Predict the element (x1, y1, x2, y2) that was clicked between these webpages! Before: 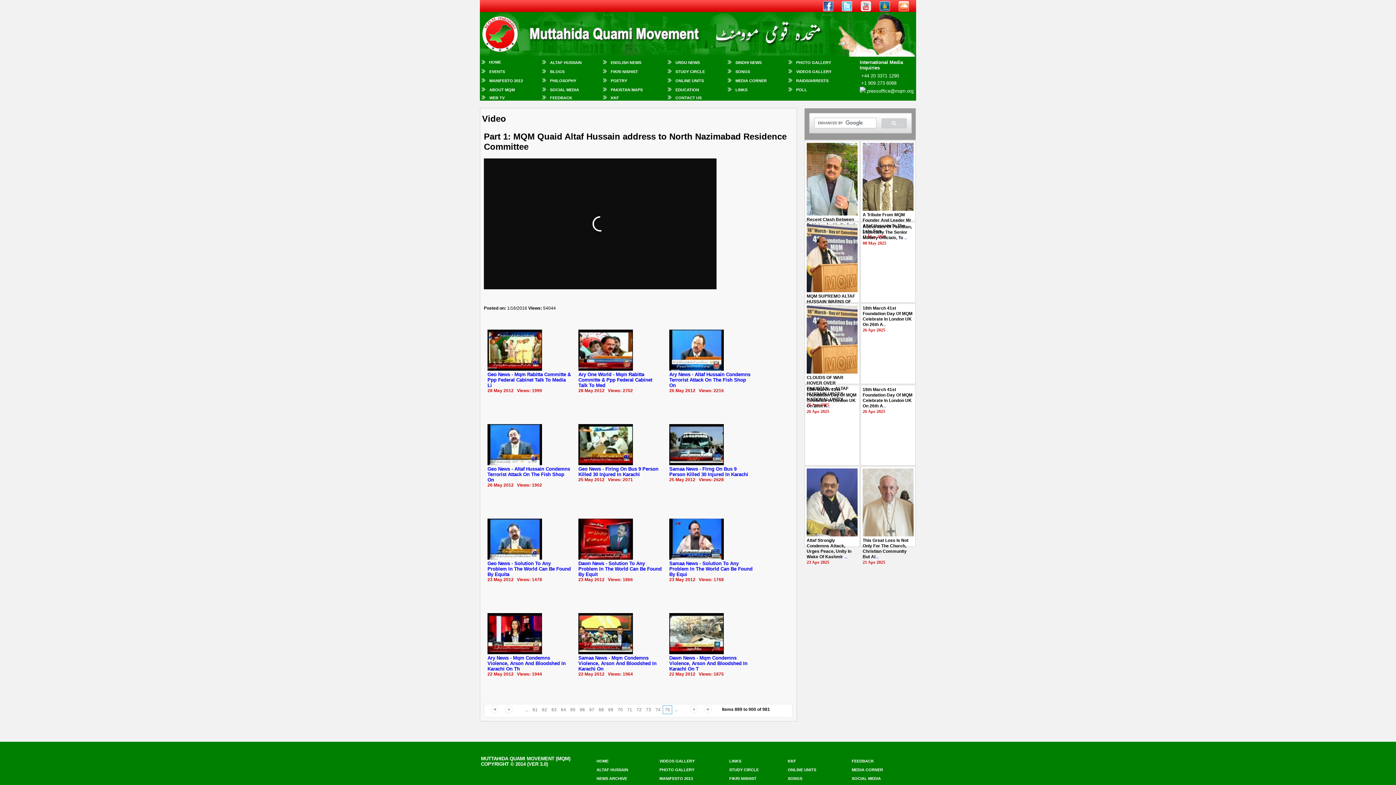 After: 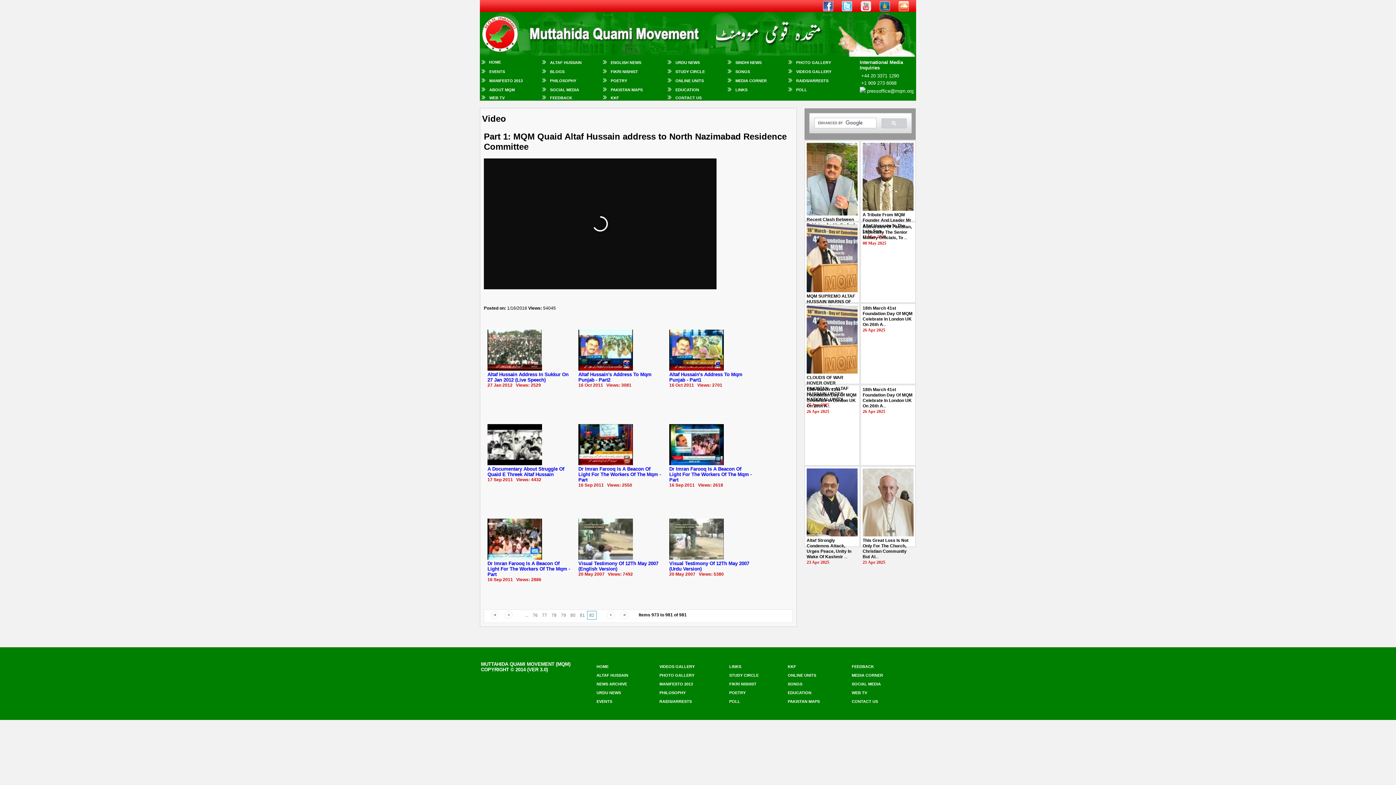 Action: bbox: (701, 709, 714, 714)